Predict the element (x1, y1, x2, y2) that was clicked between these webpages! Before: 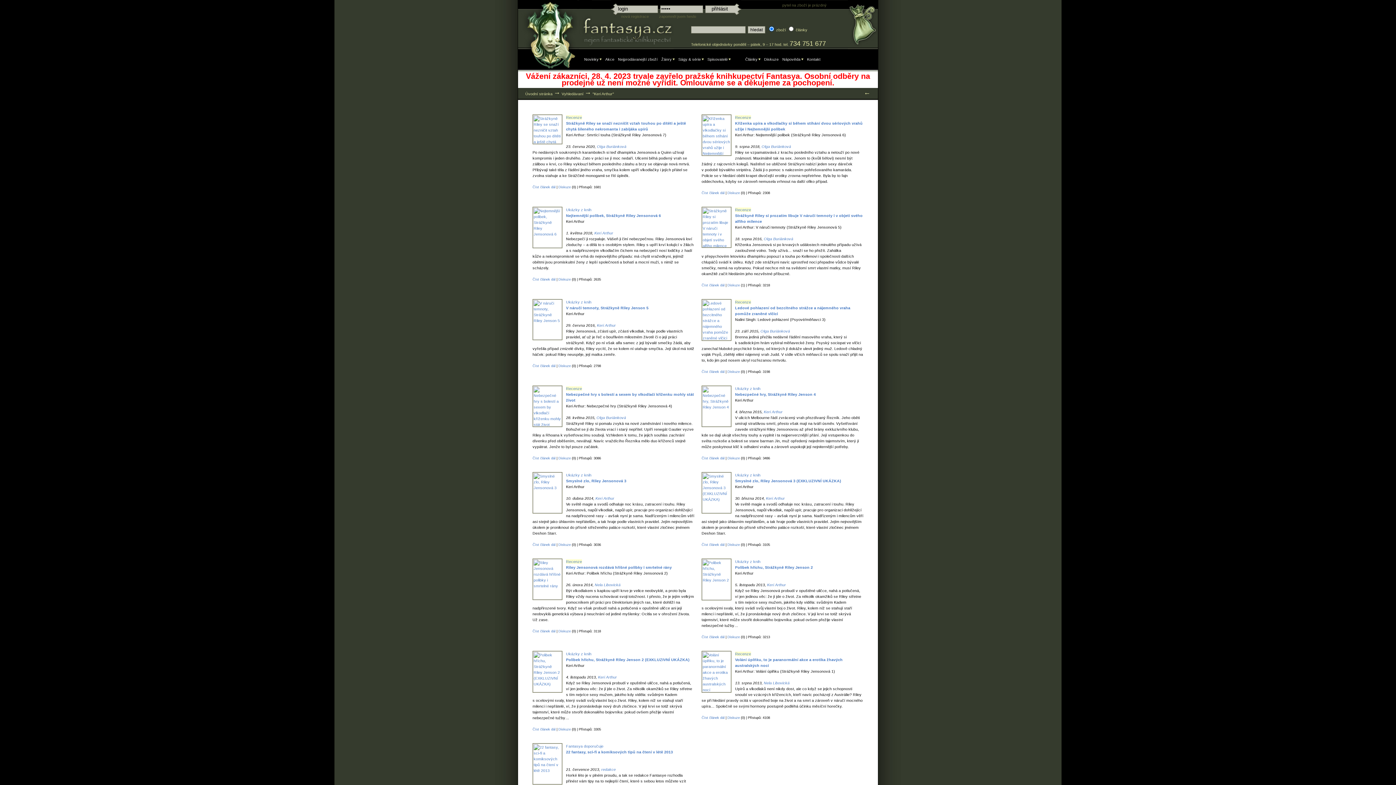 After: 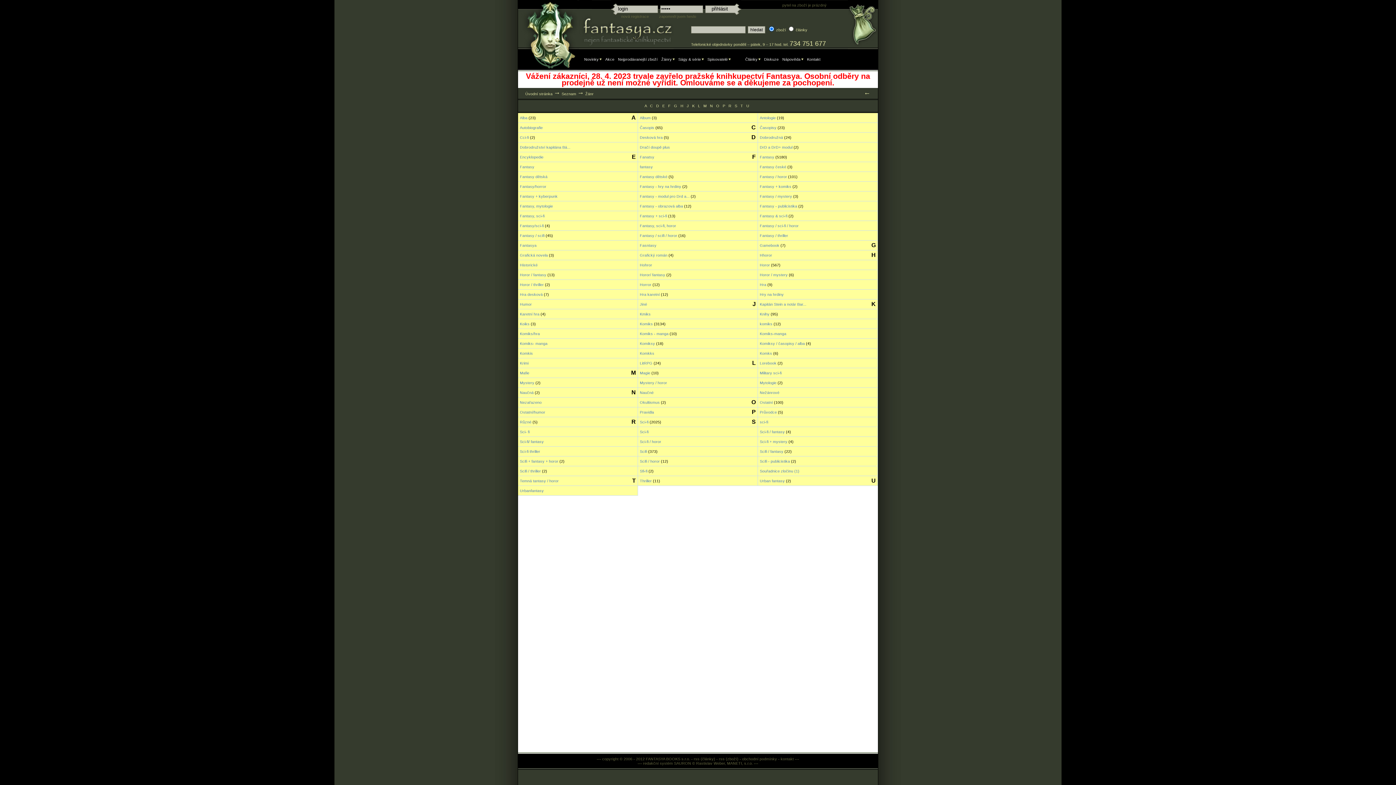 Action: bbox: (661, 57, 674, 61) label: Žánry